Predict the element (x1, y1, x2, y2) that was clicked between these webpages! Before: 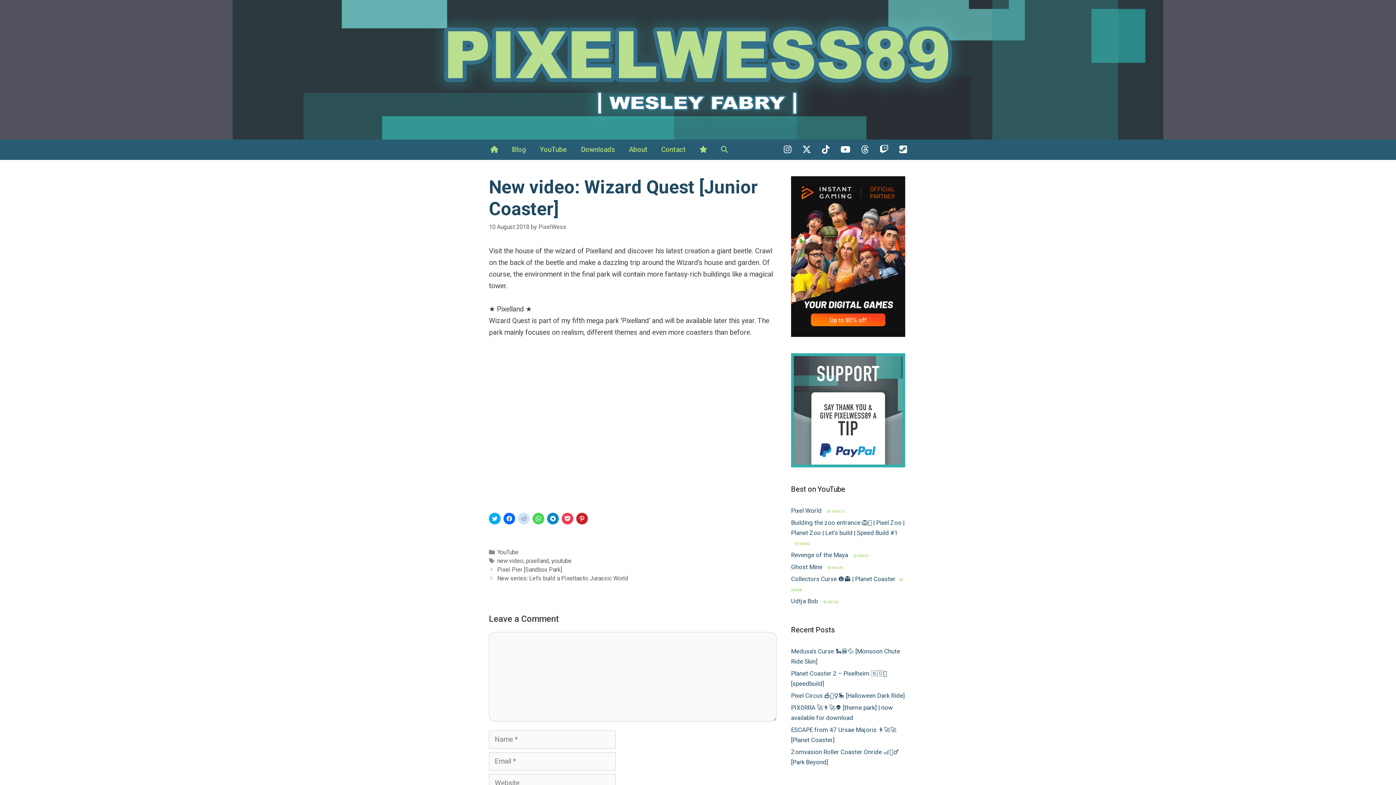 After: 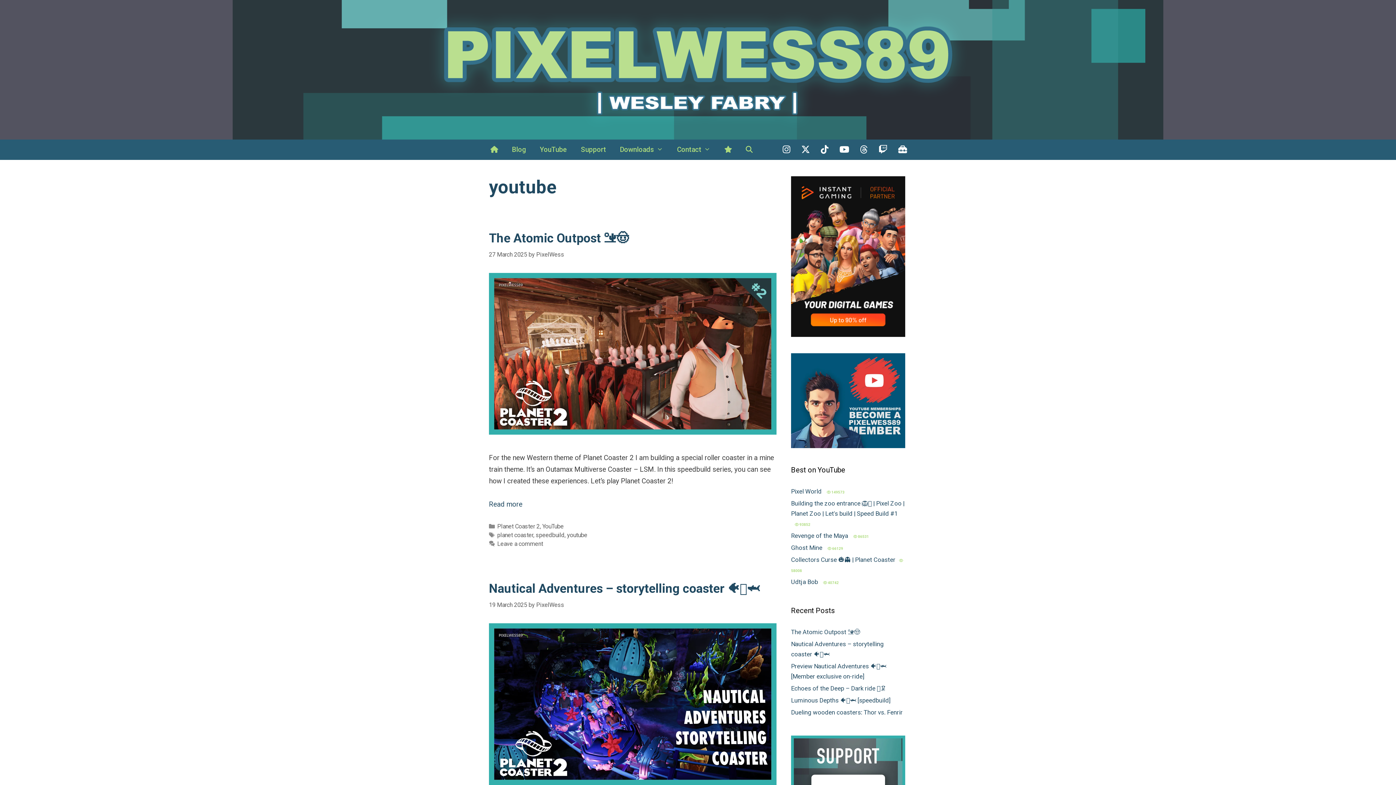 Action: label: youtube bbox: (551, 557, 571, 564)